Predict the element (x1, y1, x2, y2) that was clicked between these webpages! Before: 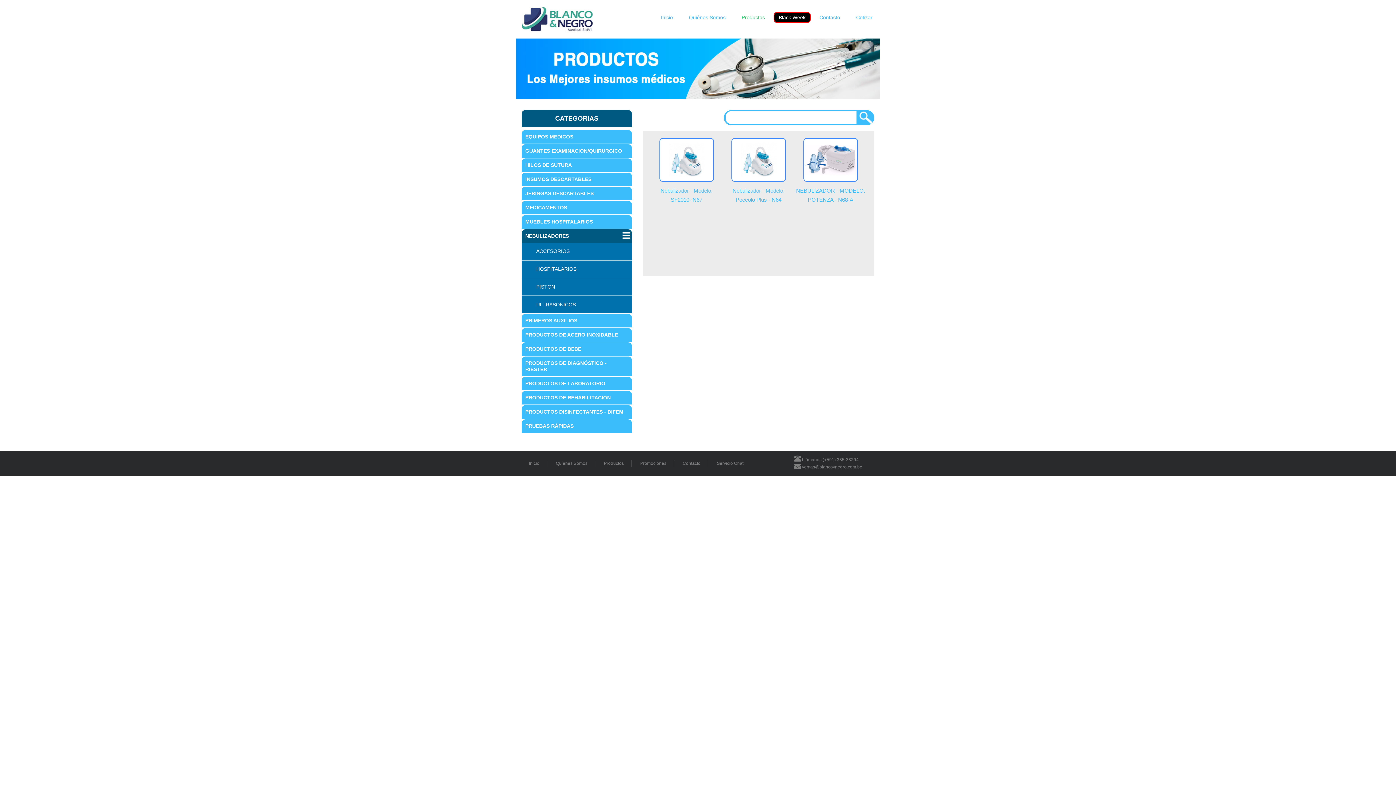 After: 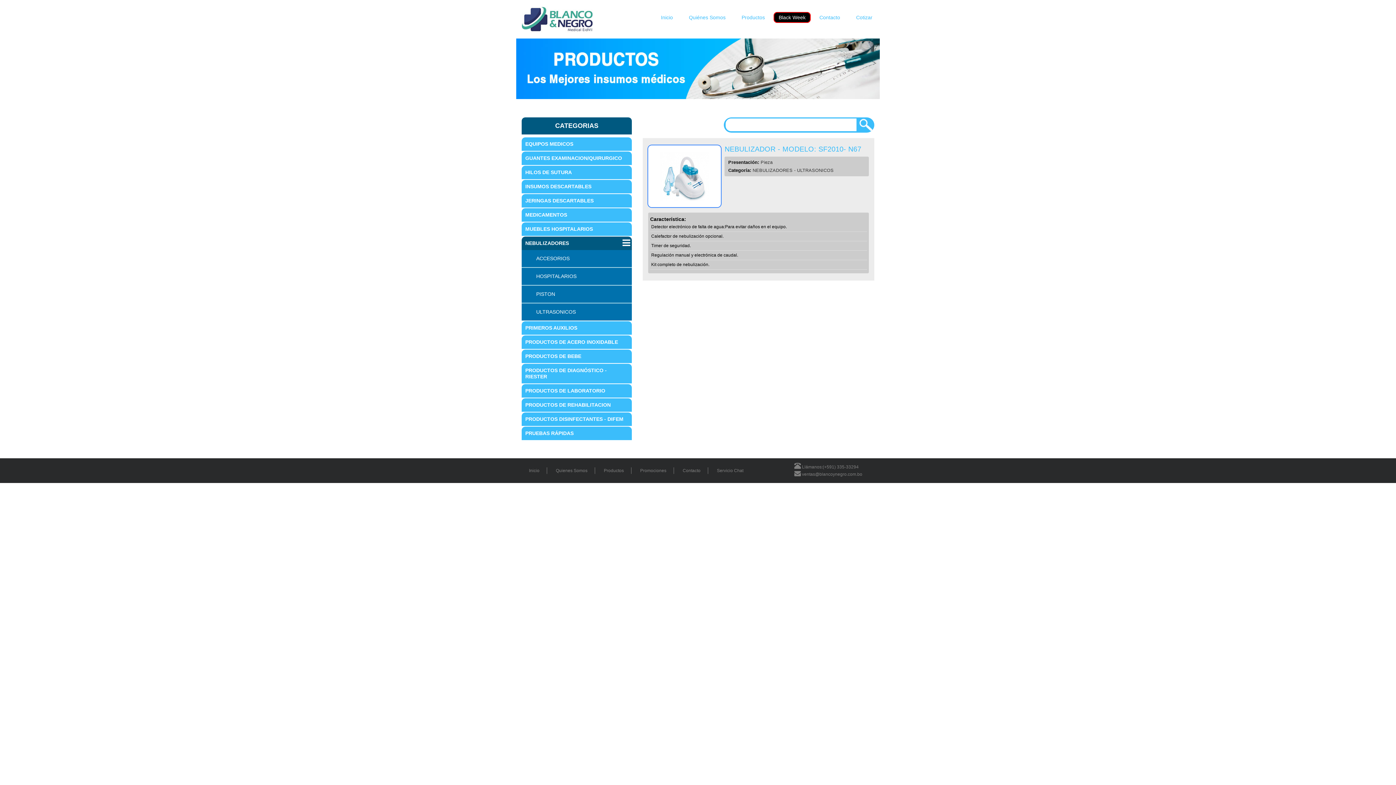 Action: bbox: (651, 186, 722, 204) label: Nebulizador - Modelo: SF2010- N67